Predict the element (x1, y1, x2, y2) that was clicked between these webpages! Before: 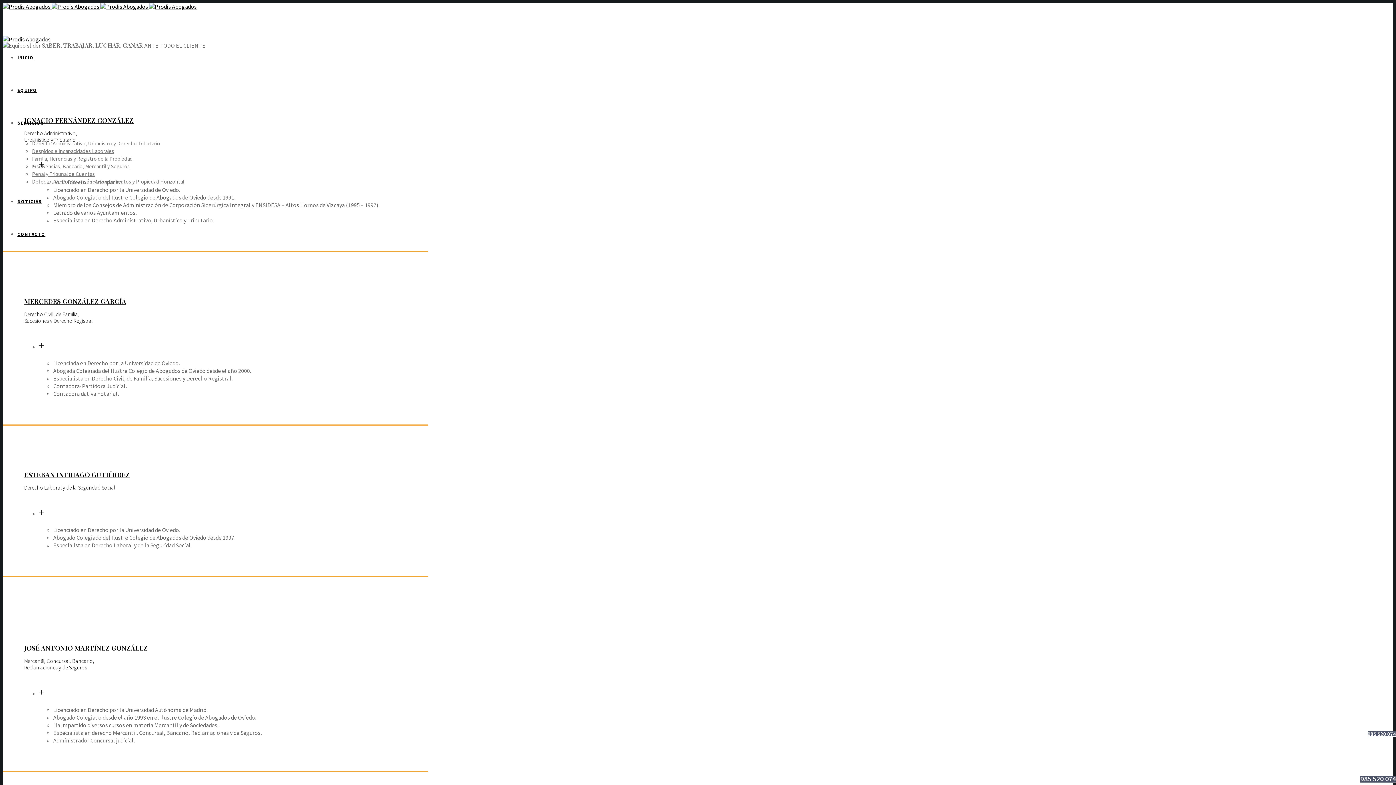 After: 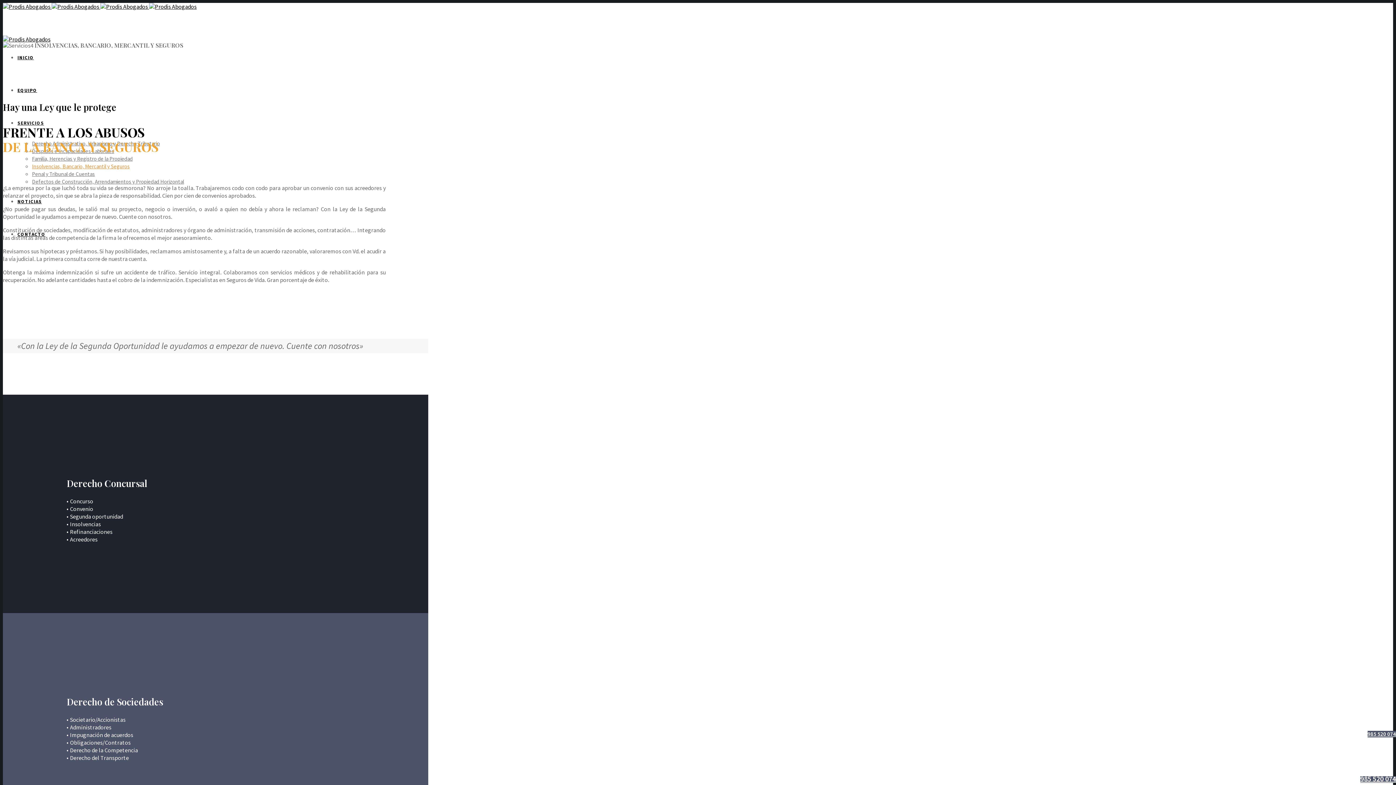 Action: bbox: (24, 643, 147, 652) label: JOSÉ ANTONIO MARTÍNEZ GONZÁLEZ